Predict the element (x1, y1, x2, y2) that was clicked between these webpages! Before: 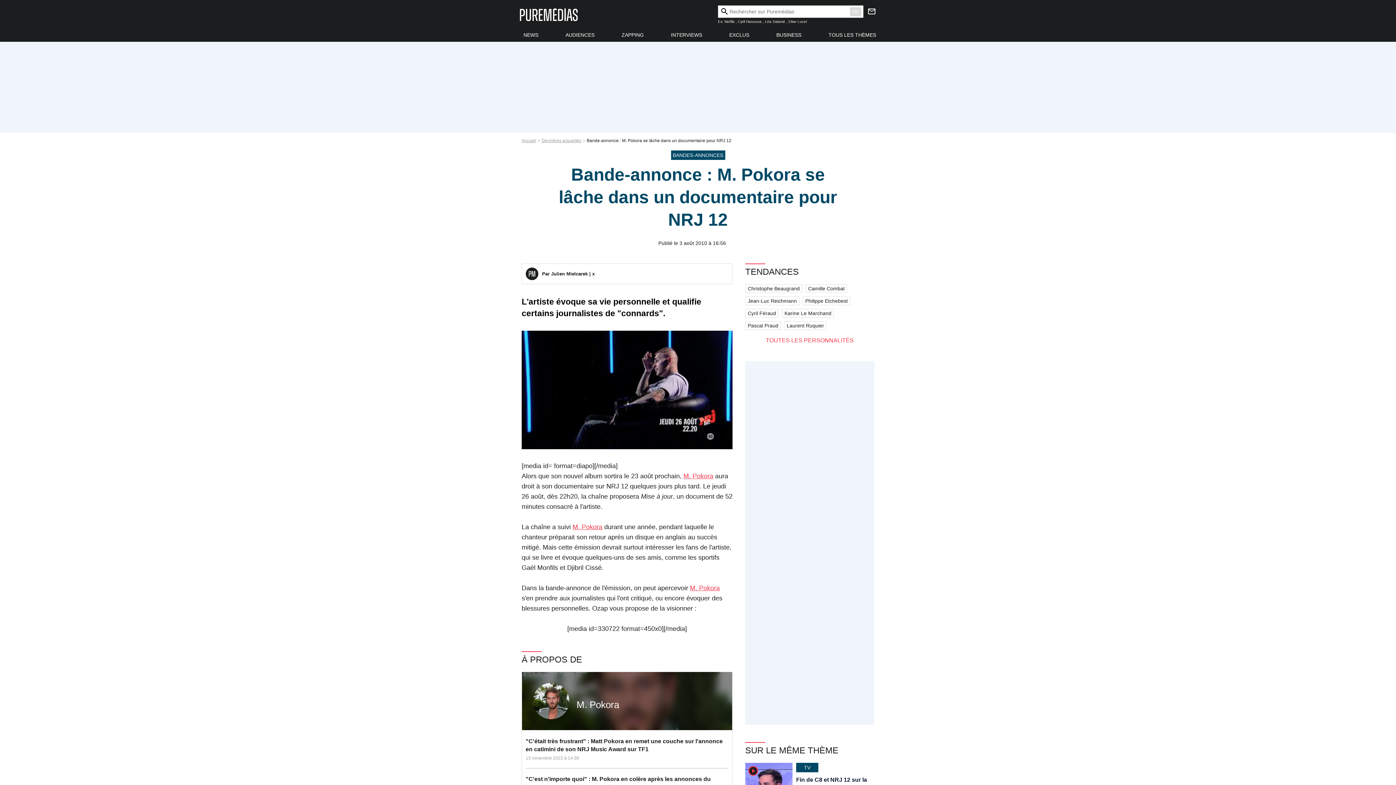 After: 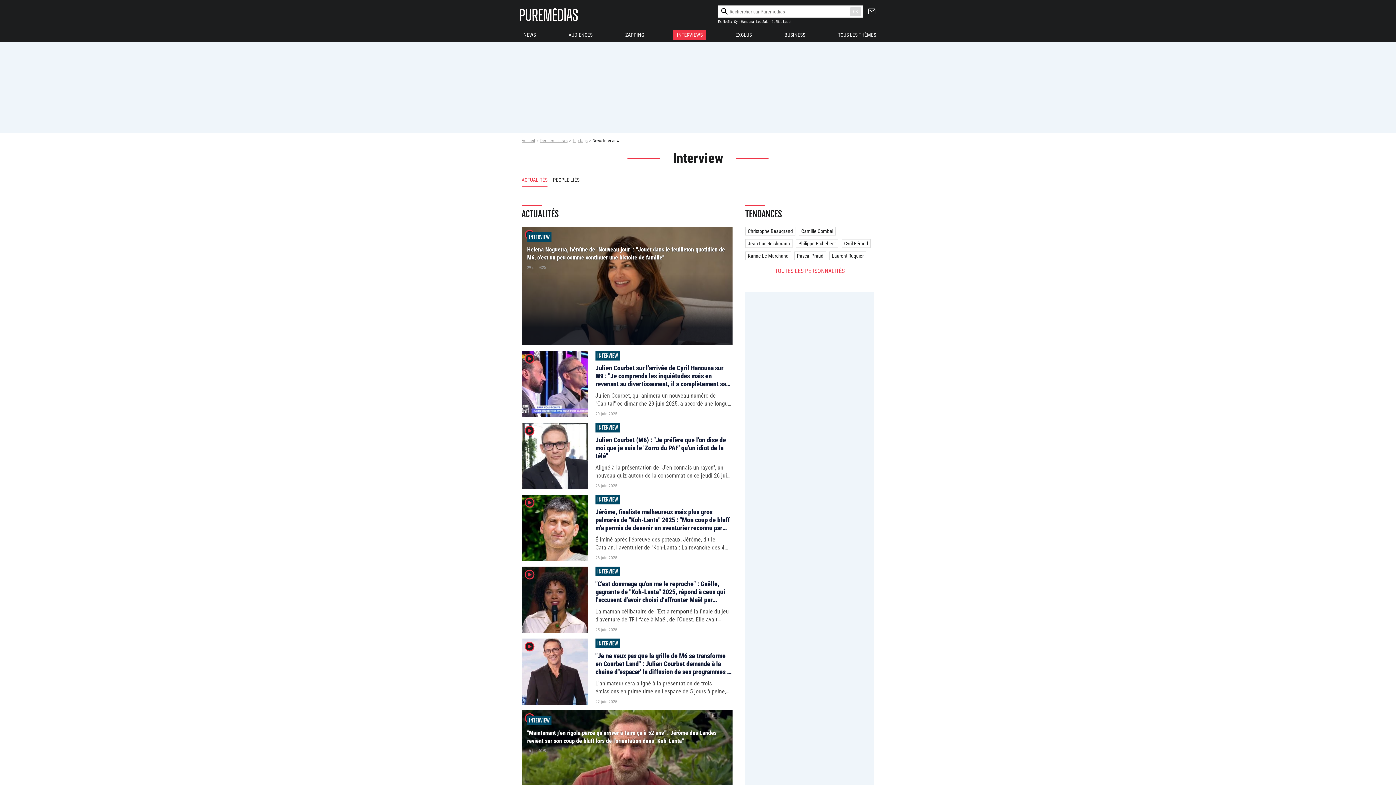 Action: bbox: (667, 30, 706, 39) label: INTERVIEWS